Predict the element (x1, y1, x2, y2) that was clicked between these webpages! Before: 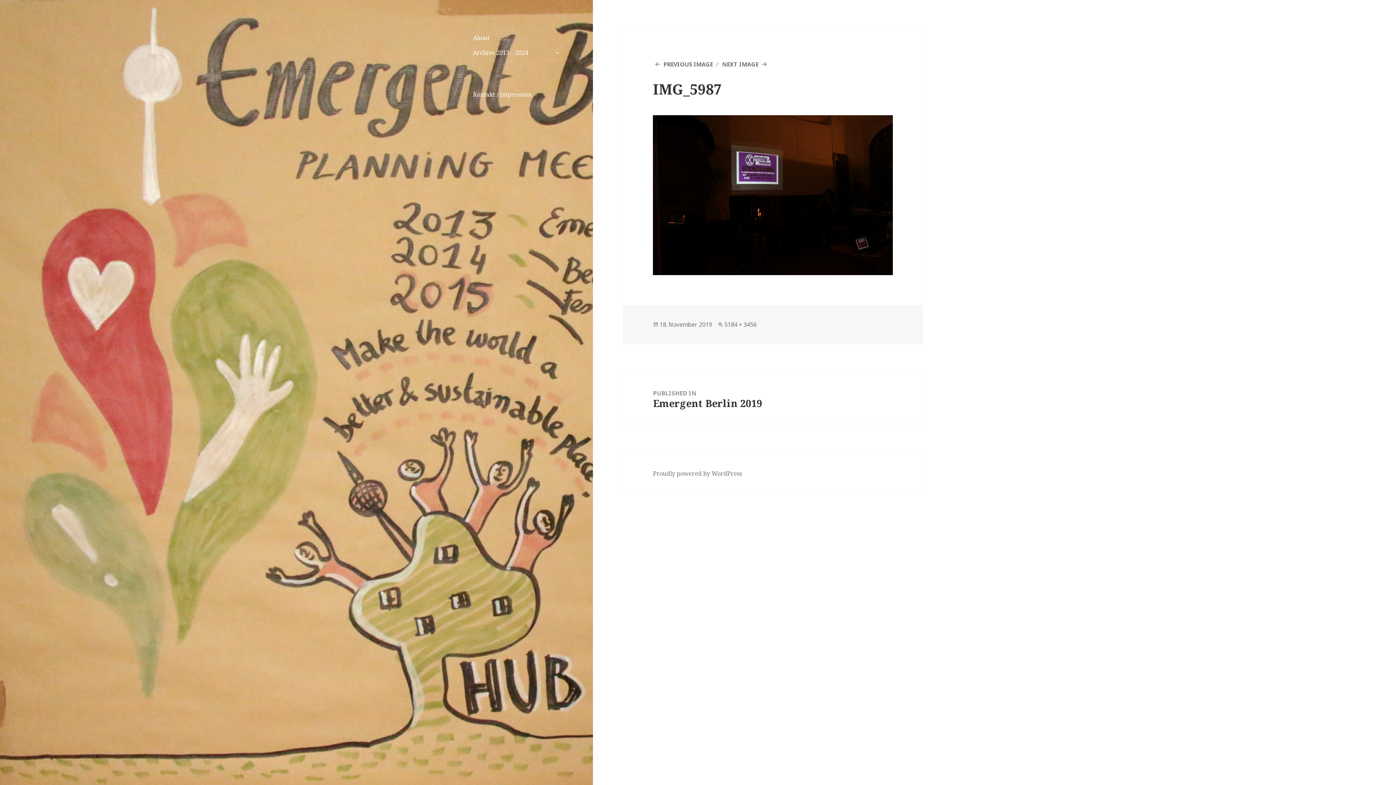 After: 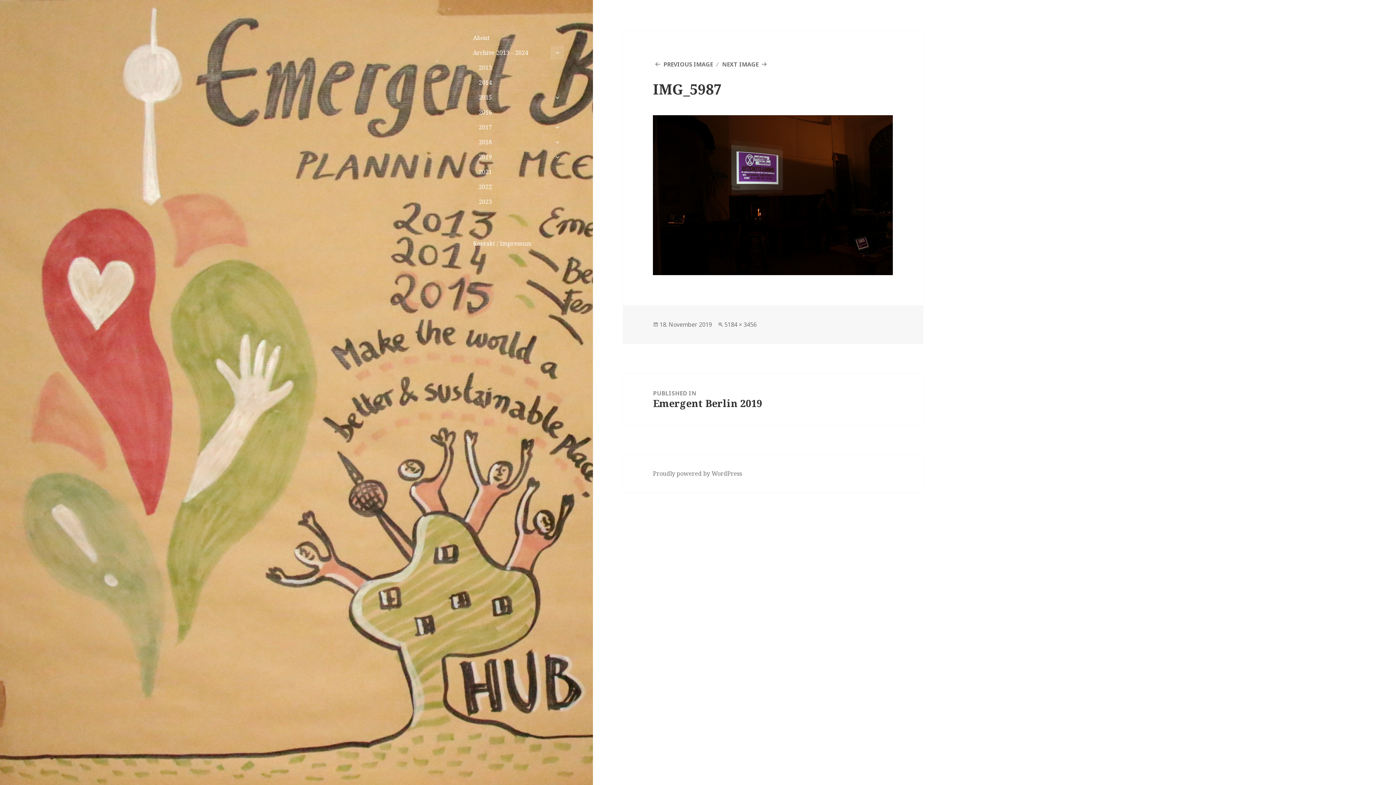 Action: label: expand child menu bbox: (551, 46, 563, 58)